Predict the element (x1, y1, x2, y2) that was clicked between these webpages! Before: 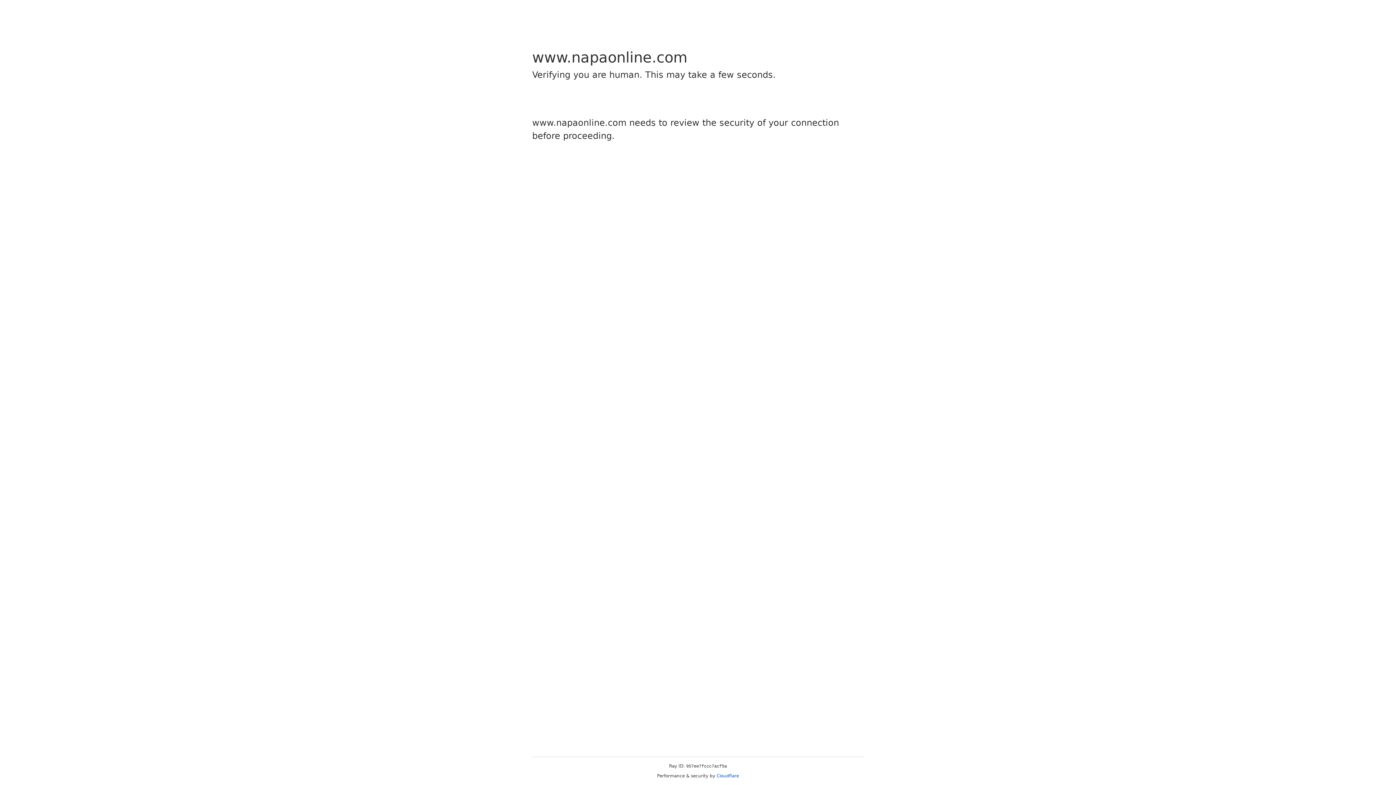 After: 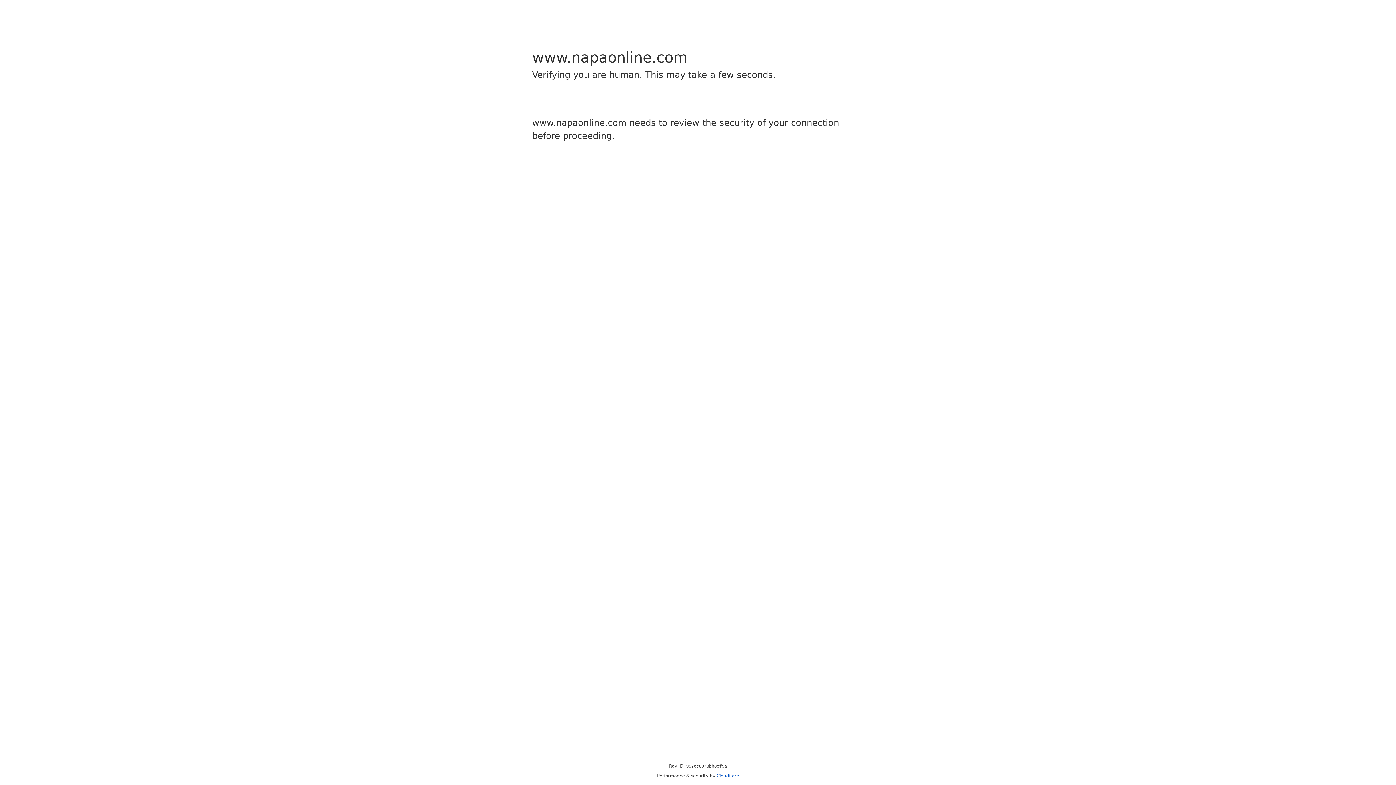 Action: label: Cloudflare bbox: (716, 773, 739, 778)